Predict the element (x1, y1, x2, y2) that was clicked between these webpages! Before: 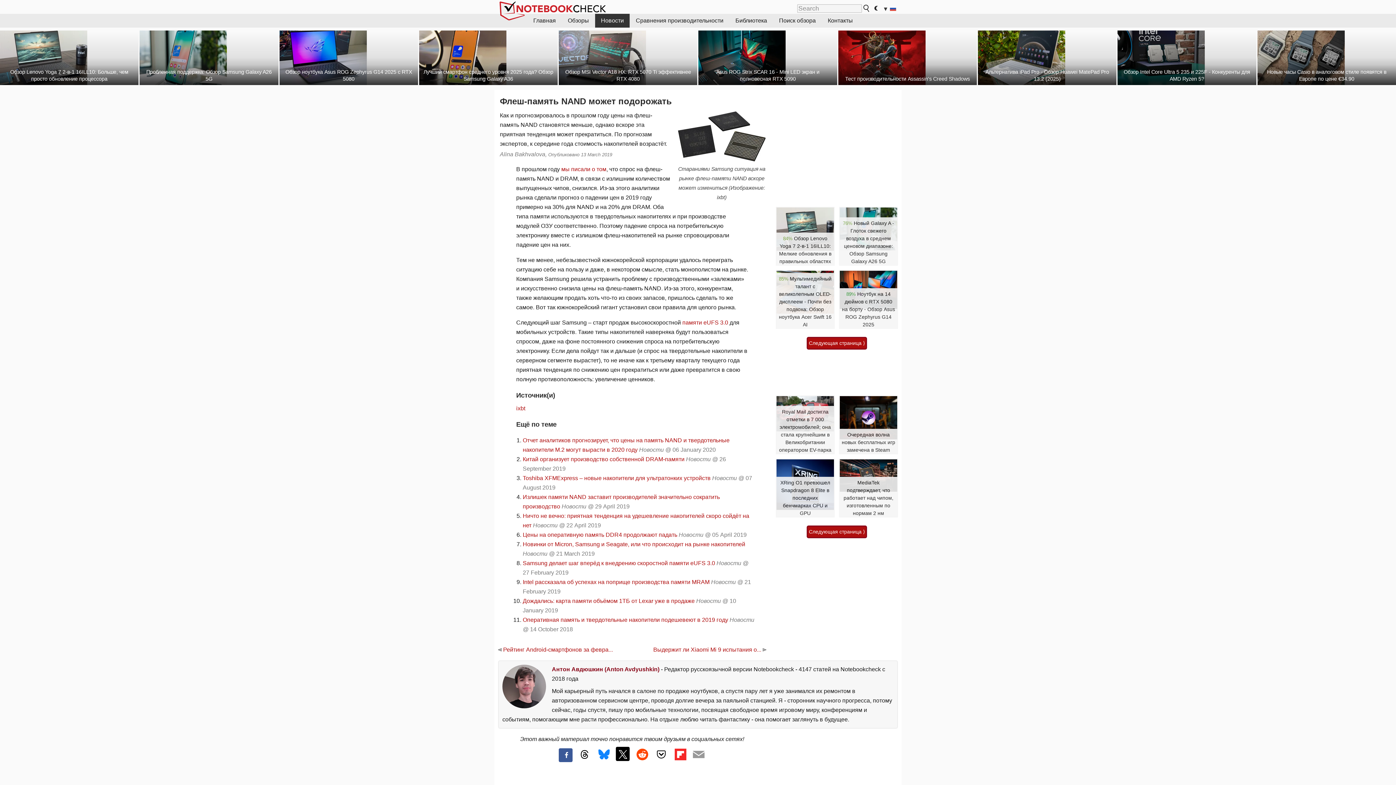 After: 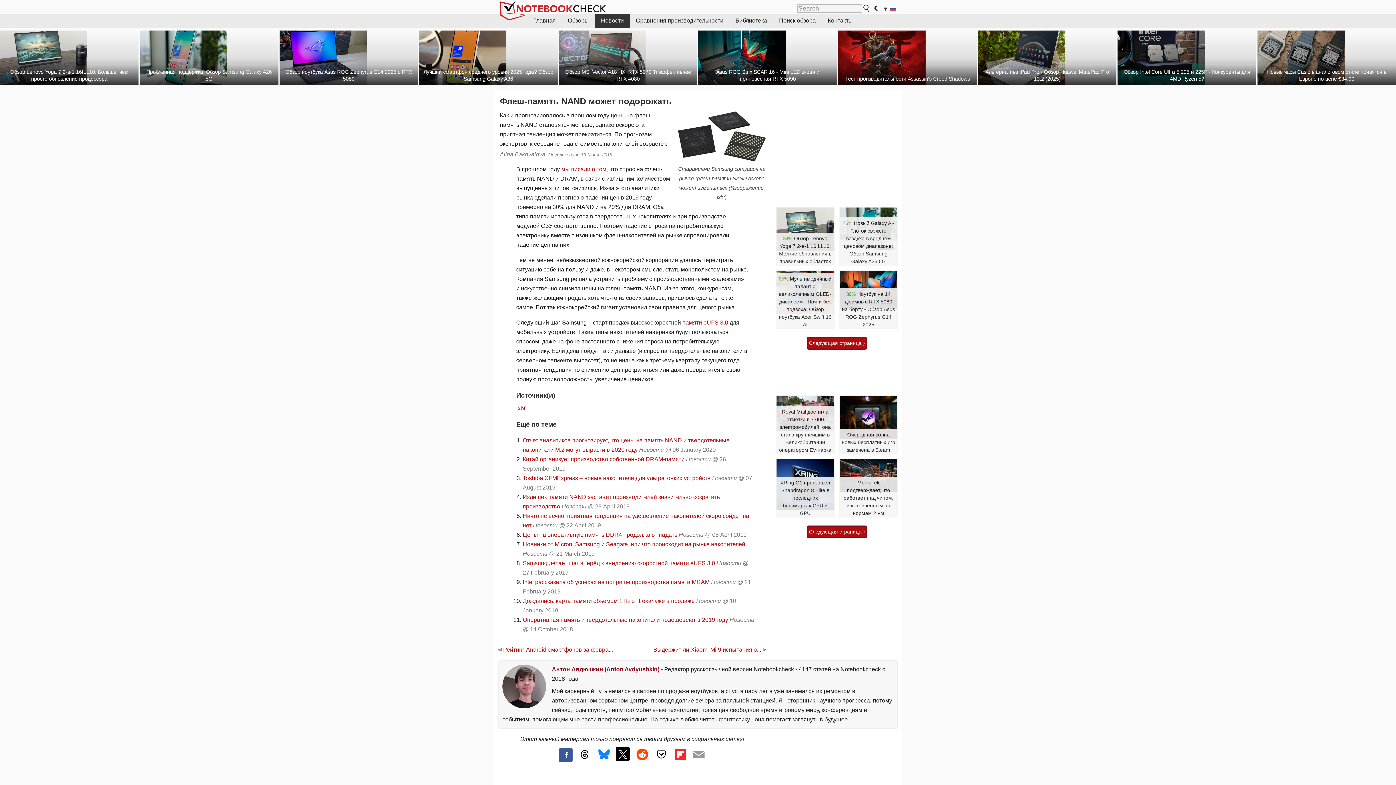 Action: bbox: (552, 666, 659, 672) label: Антон Авдюшкин (Anton Avdyushkin)